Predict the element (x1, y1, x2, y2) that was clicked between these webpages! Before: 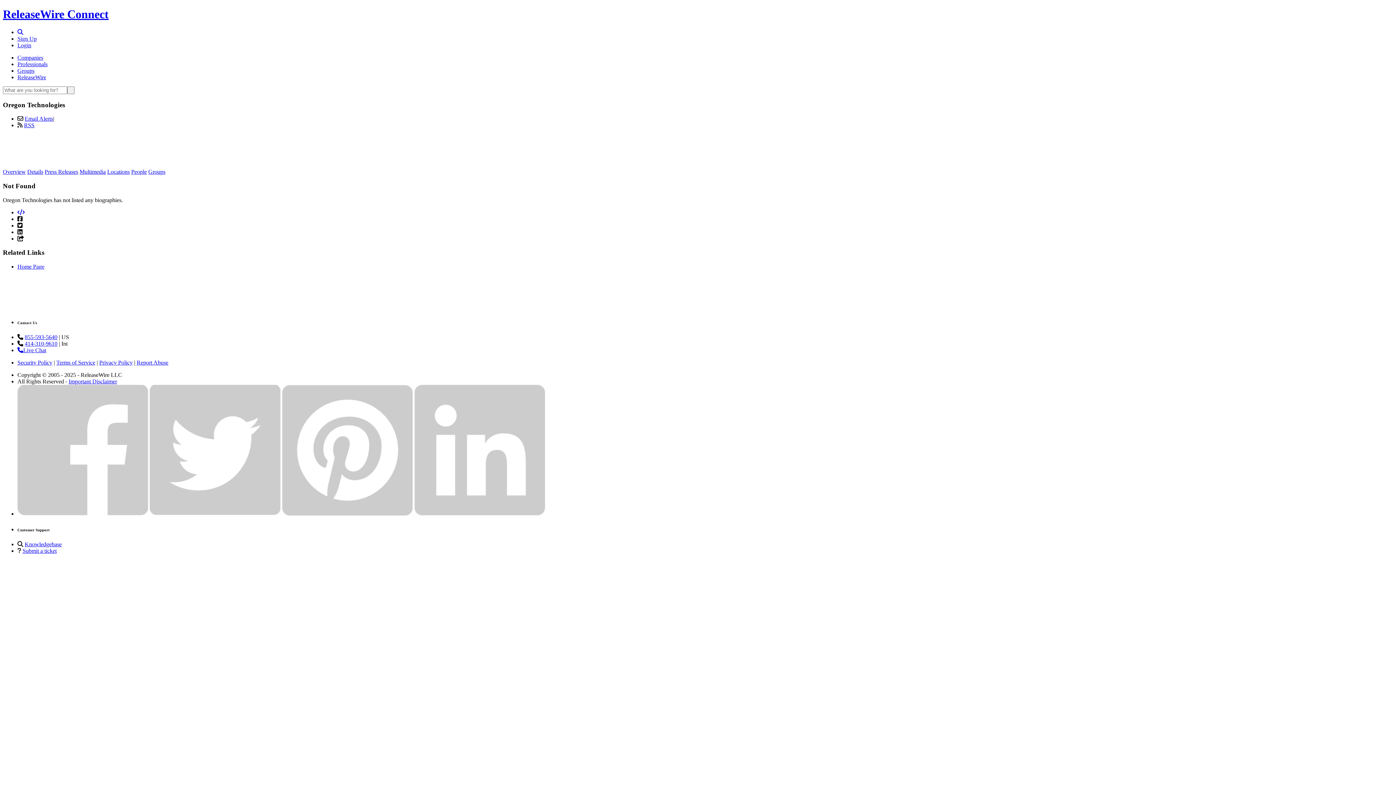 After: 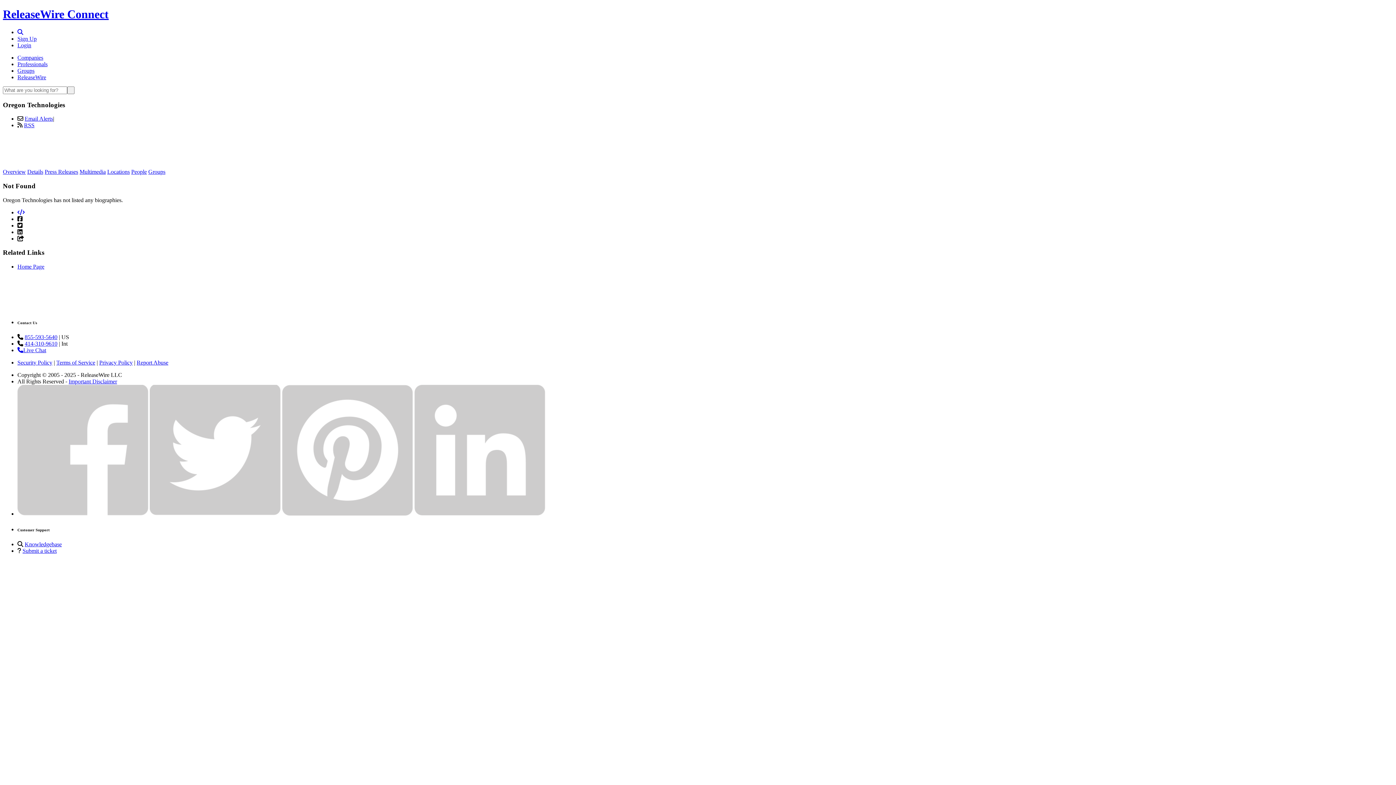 Action: label: 414-310-9610 bbox: (24, 340, 57, 346)